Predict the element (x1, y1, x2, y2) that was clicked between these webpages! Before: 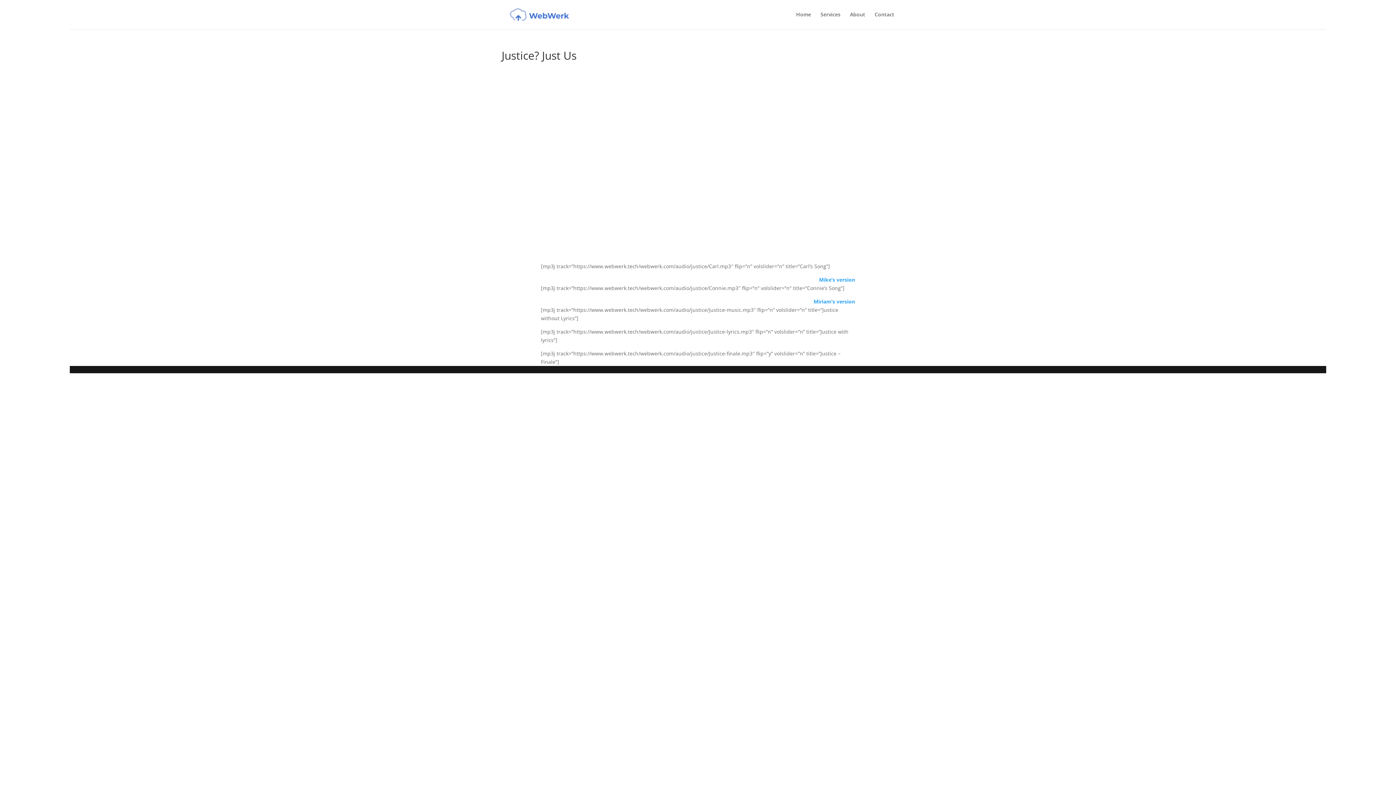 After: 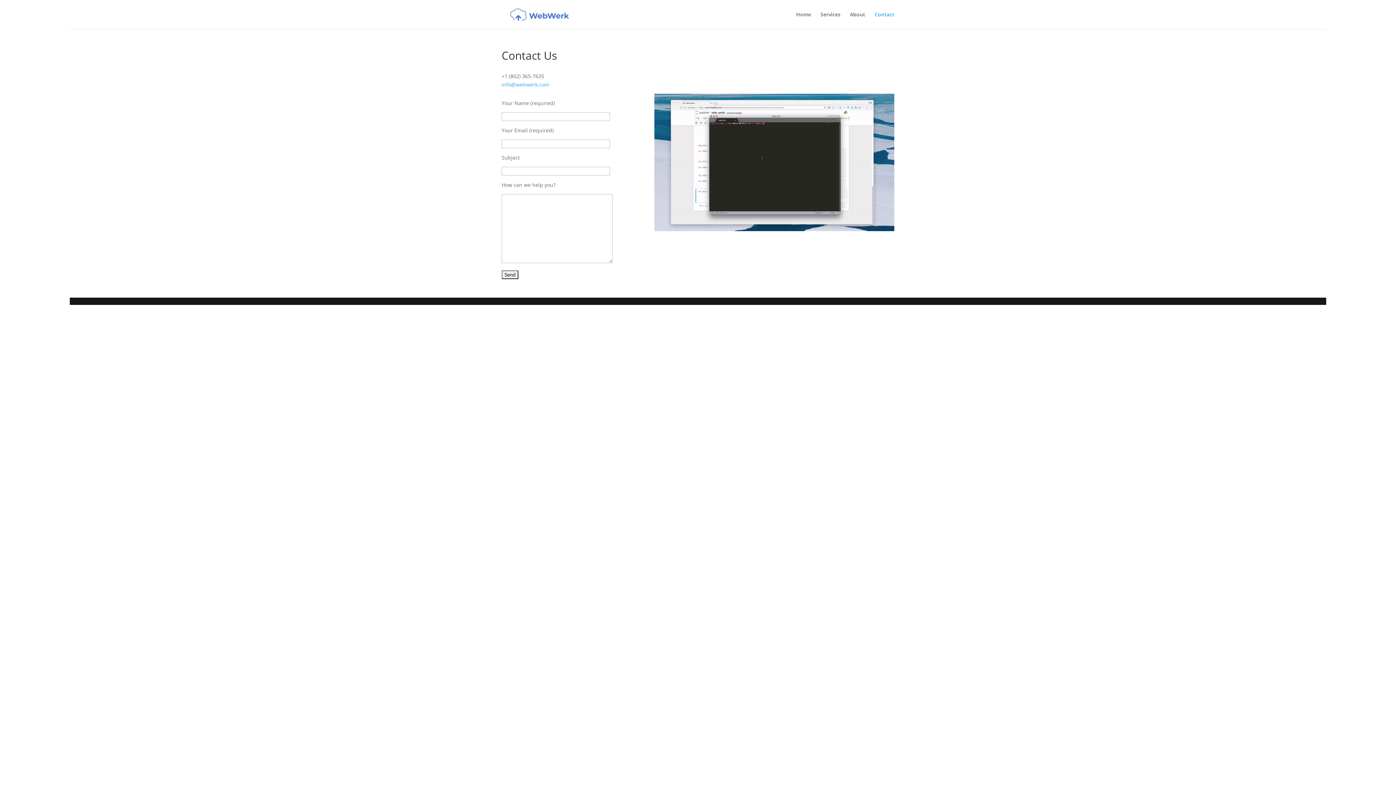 Action: label: Contact bbox: (874, 12, 894, 29)